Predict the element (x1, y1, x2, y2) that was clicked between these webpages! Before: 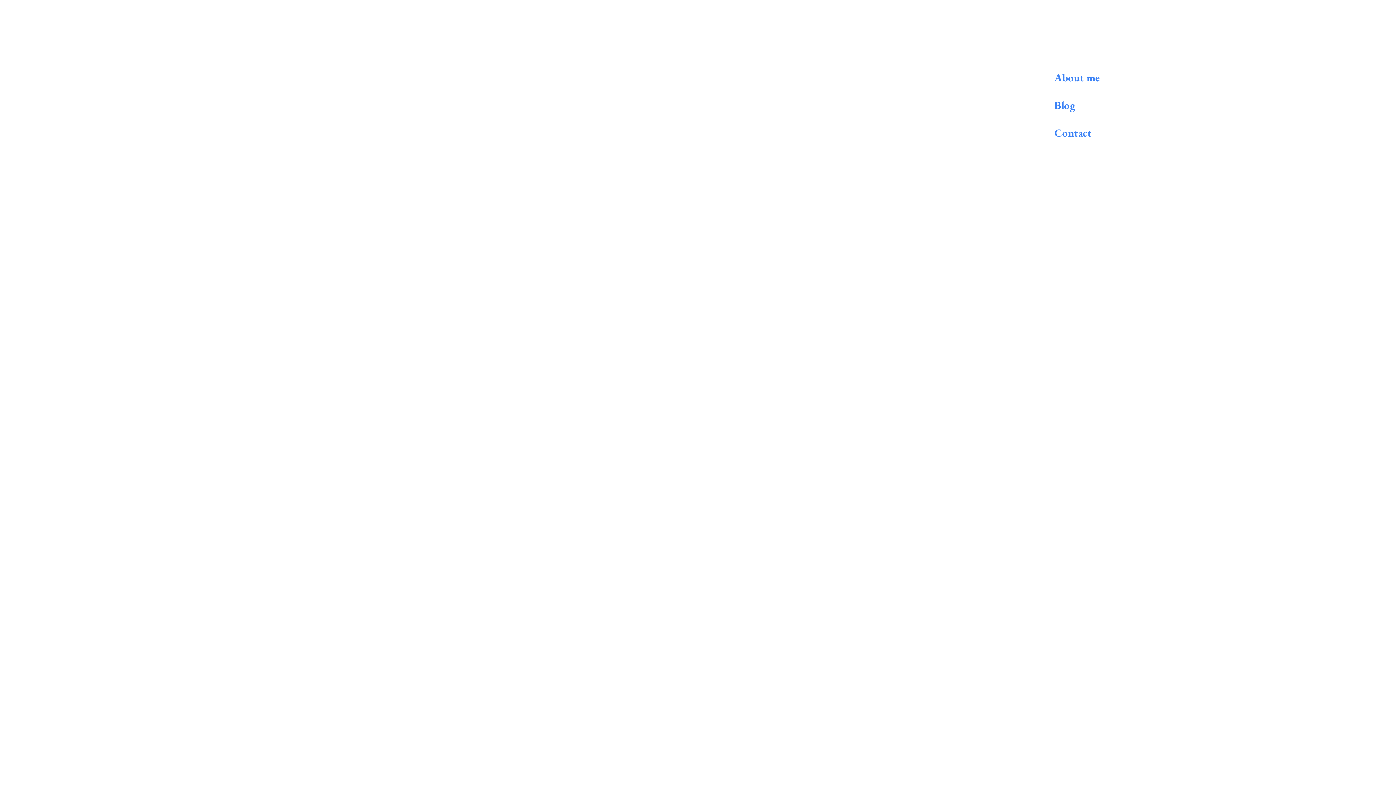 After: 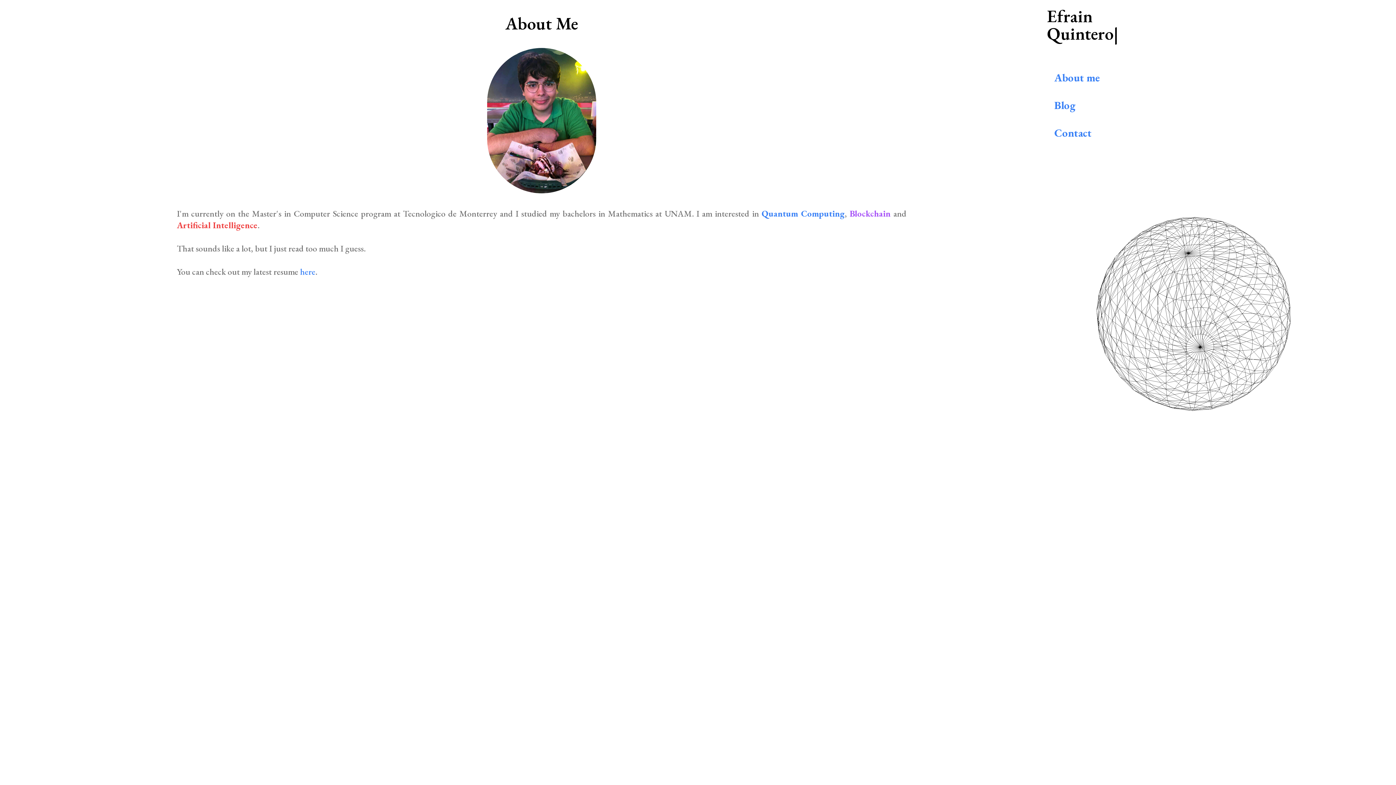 Action: label: About me bbox: (1054, 71, 1378, 84)